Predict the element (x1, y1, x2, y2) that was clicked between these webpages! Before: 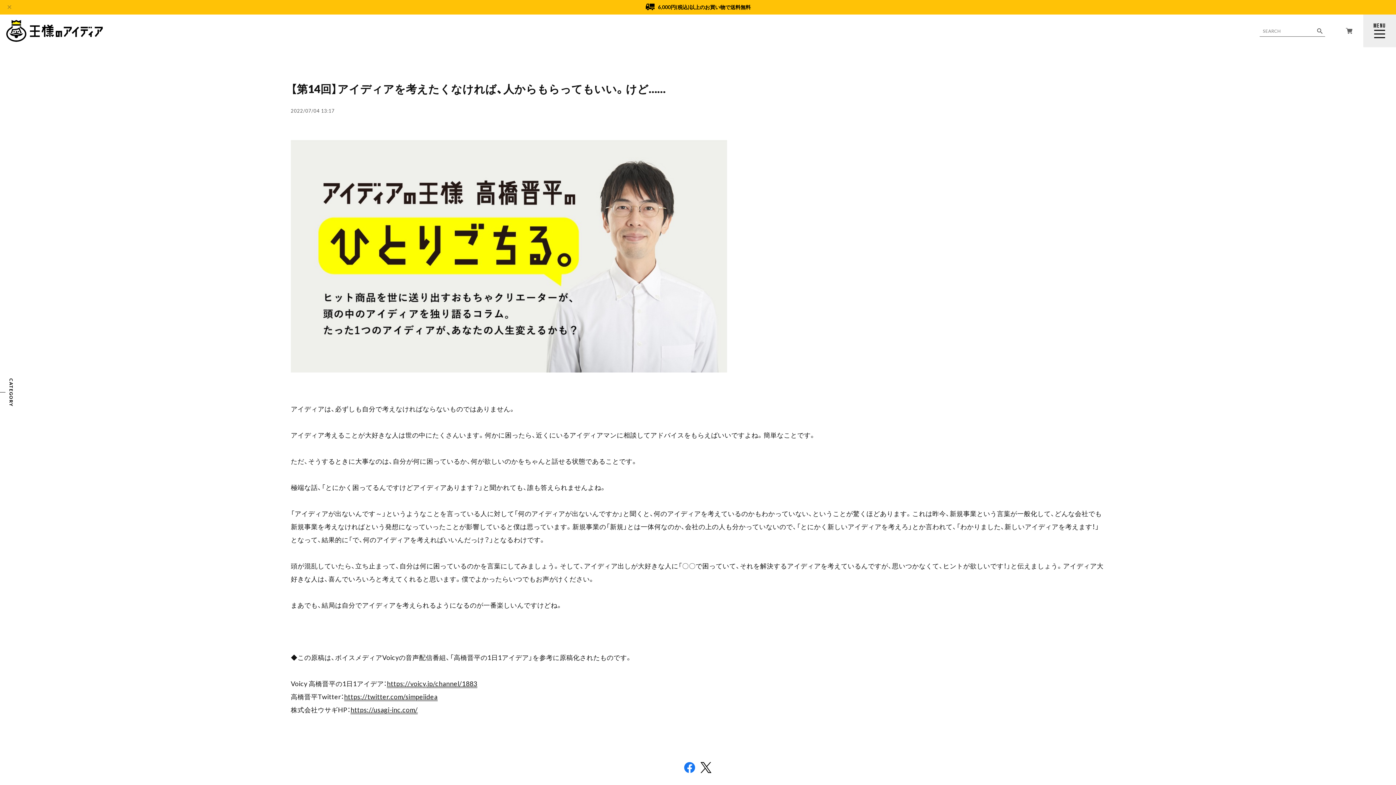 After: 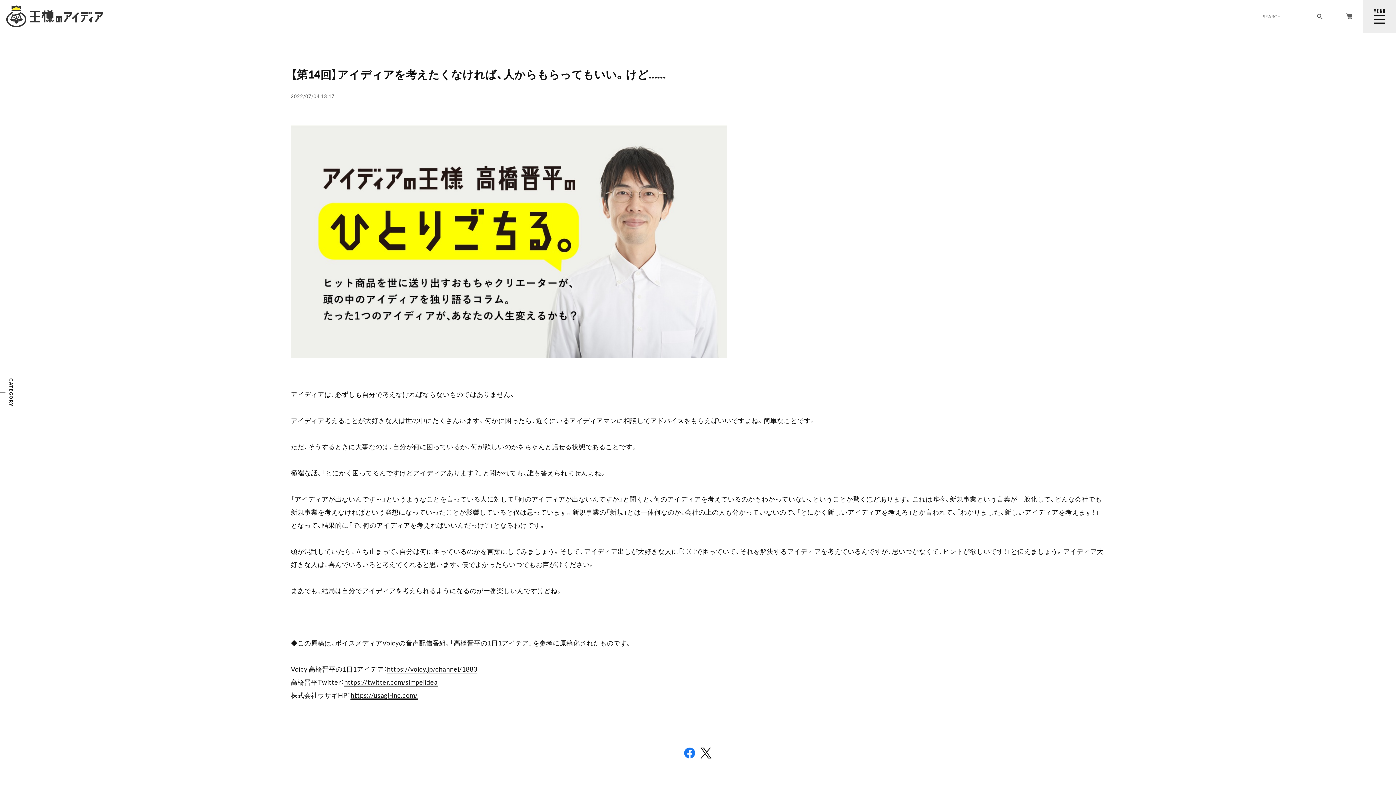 Action: bbox: (5, 2, 13, 11)